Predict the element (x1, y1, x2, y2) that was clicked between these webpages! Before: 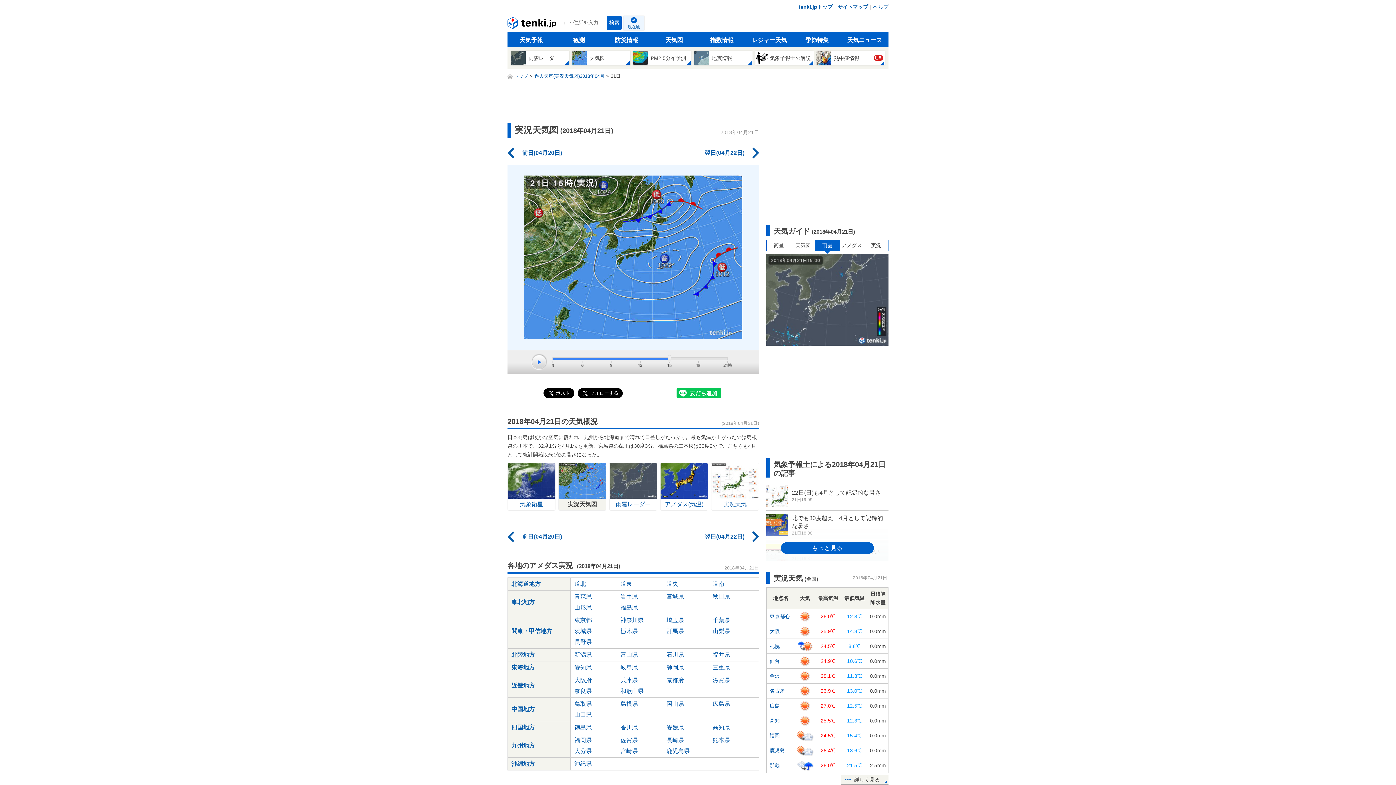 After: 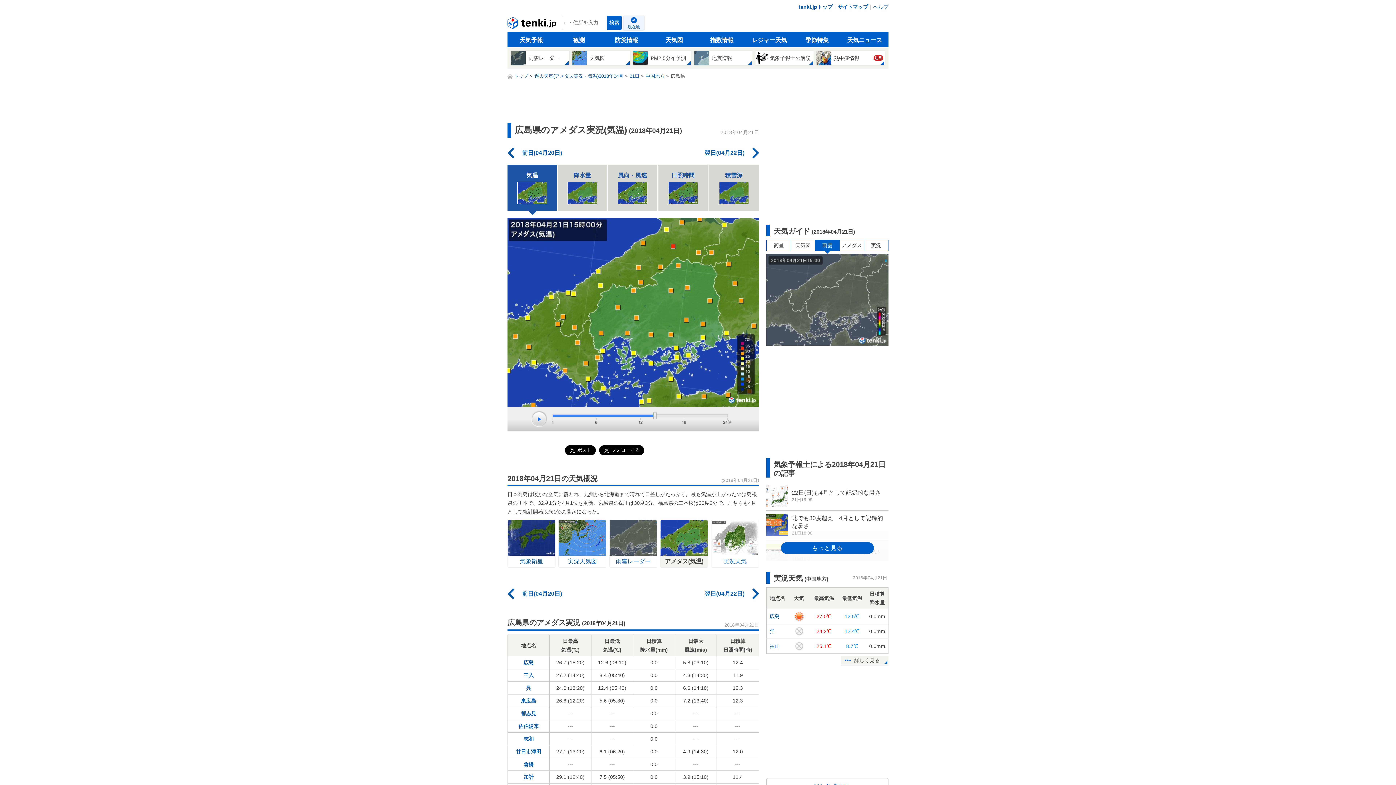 Action: label: 広島県 bbox: (712, 700, 758, 708)